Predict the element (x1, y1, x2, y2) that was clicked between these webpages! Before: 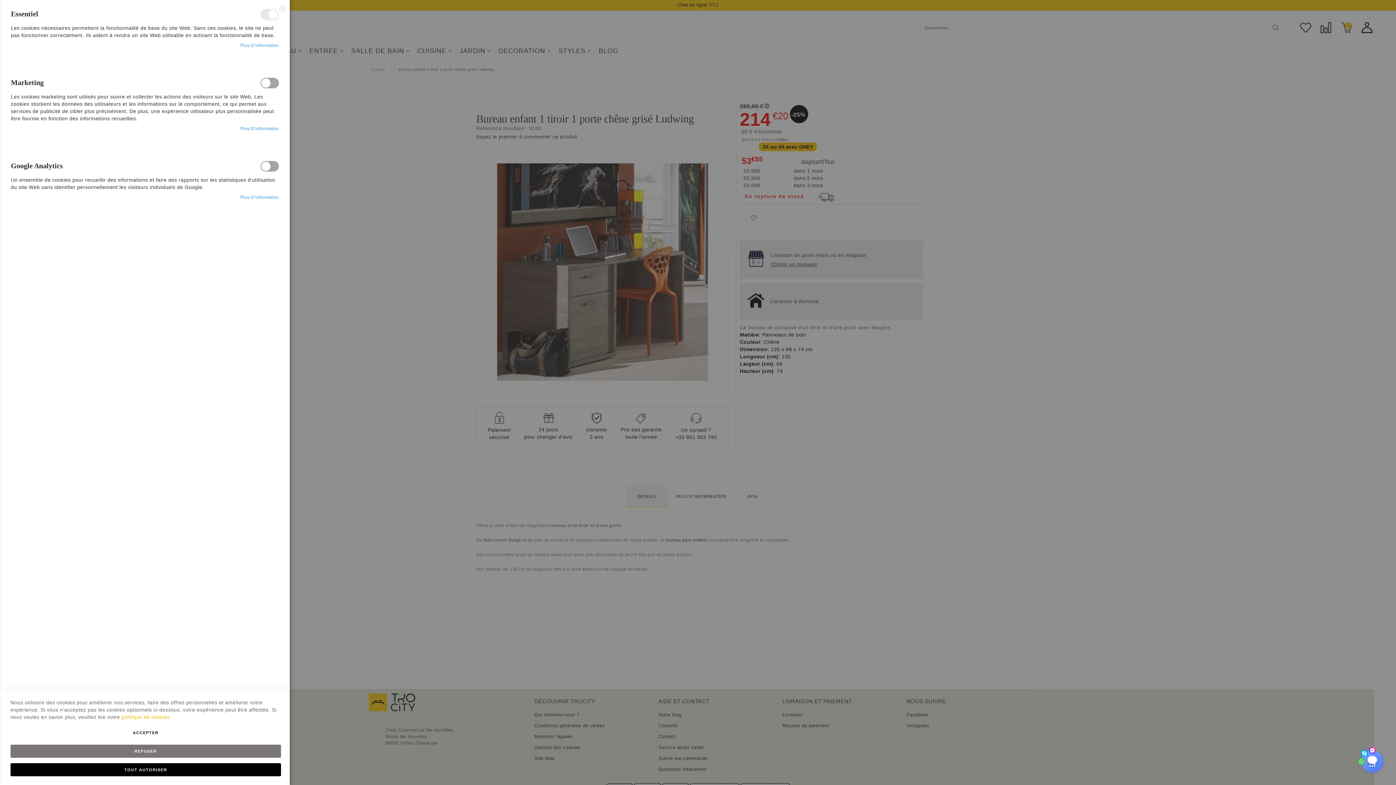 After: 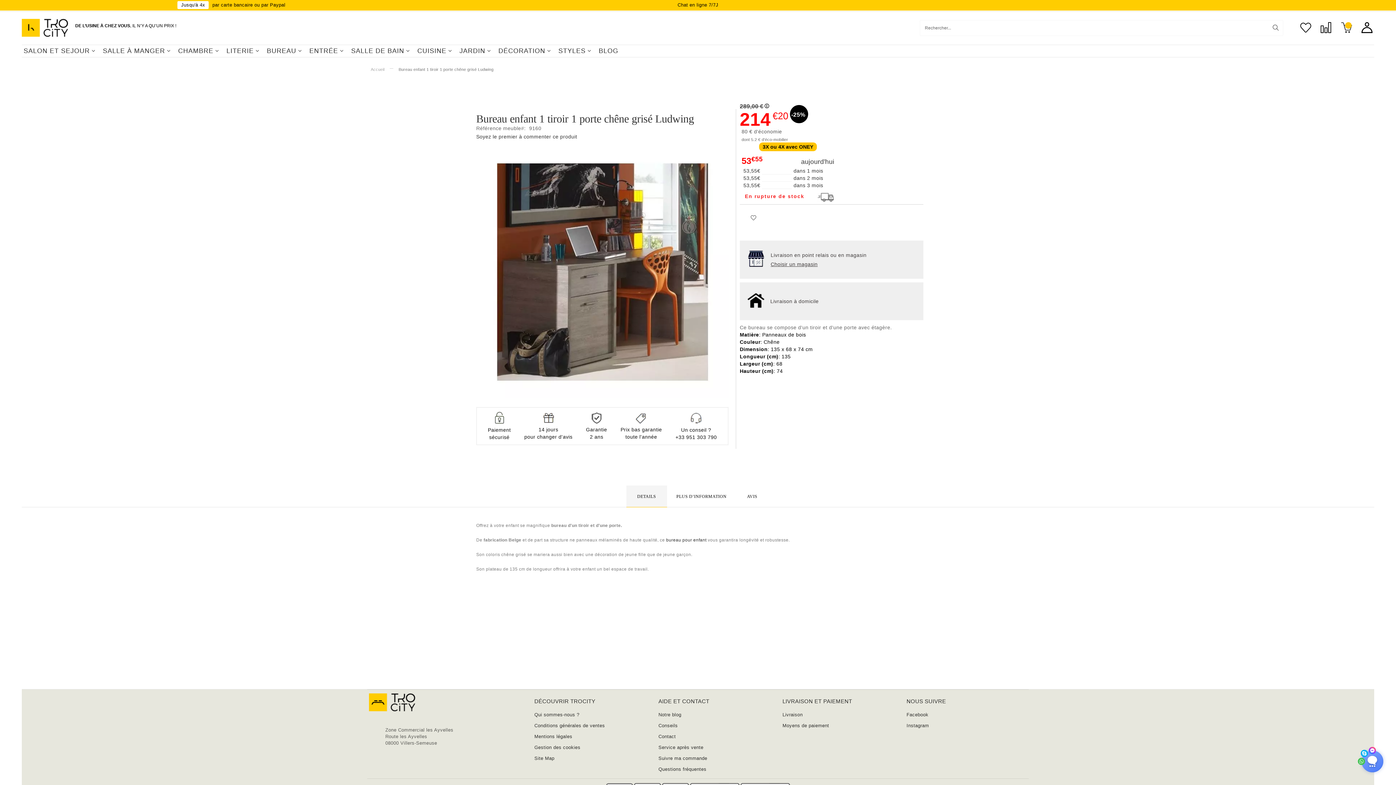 Action: label: Tout autoriser bbox: (10, 763, 280, 776)